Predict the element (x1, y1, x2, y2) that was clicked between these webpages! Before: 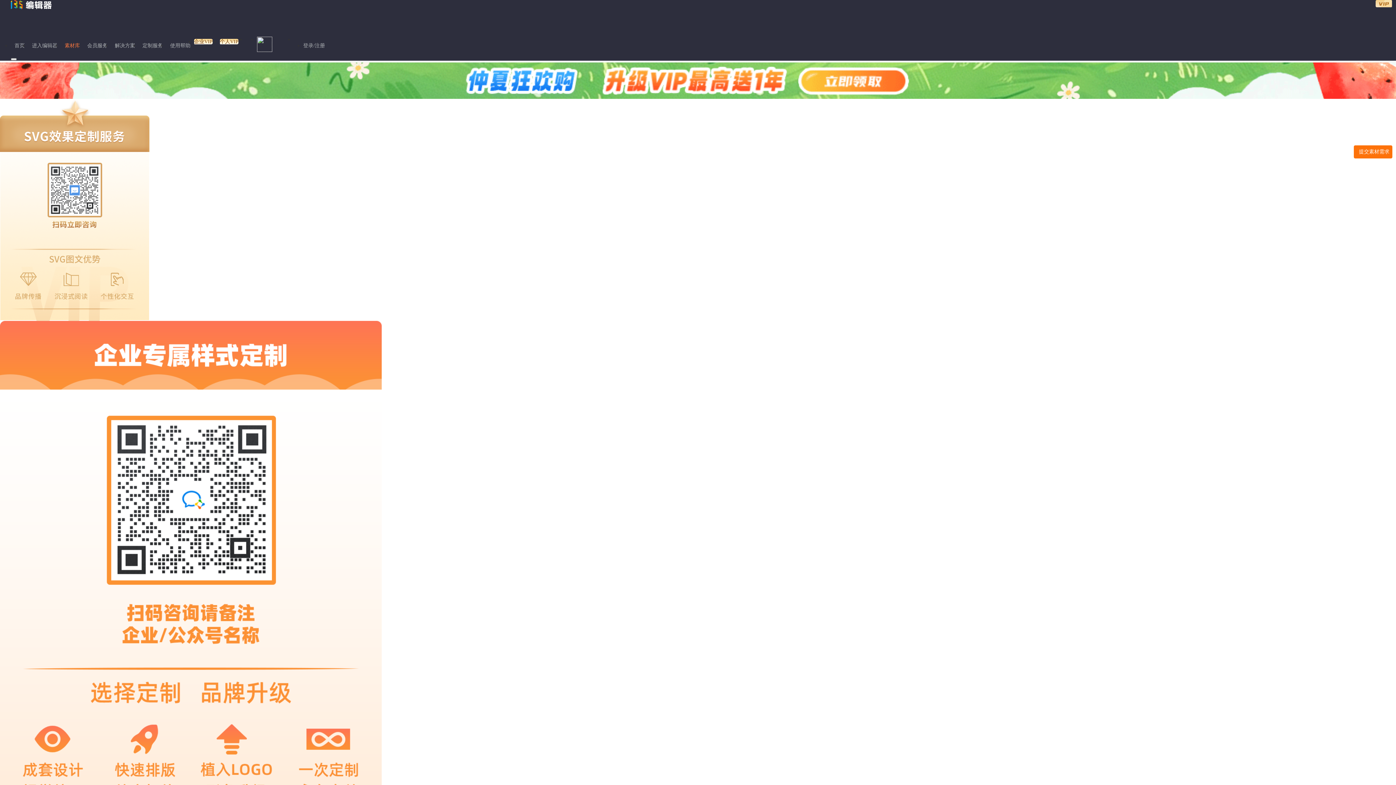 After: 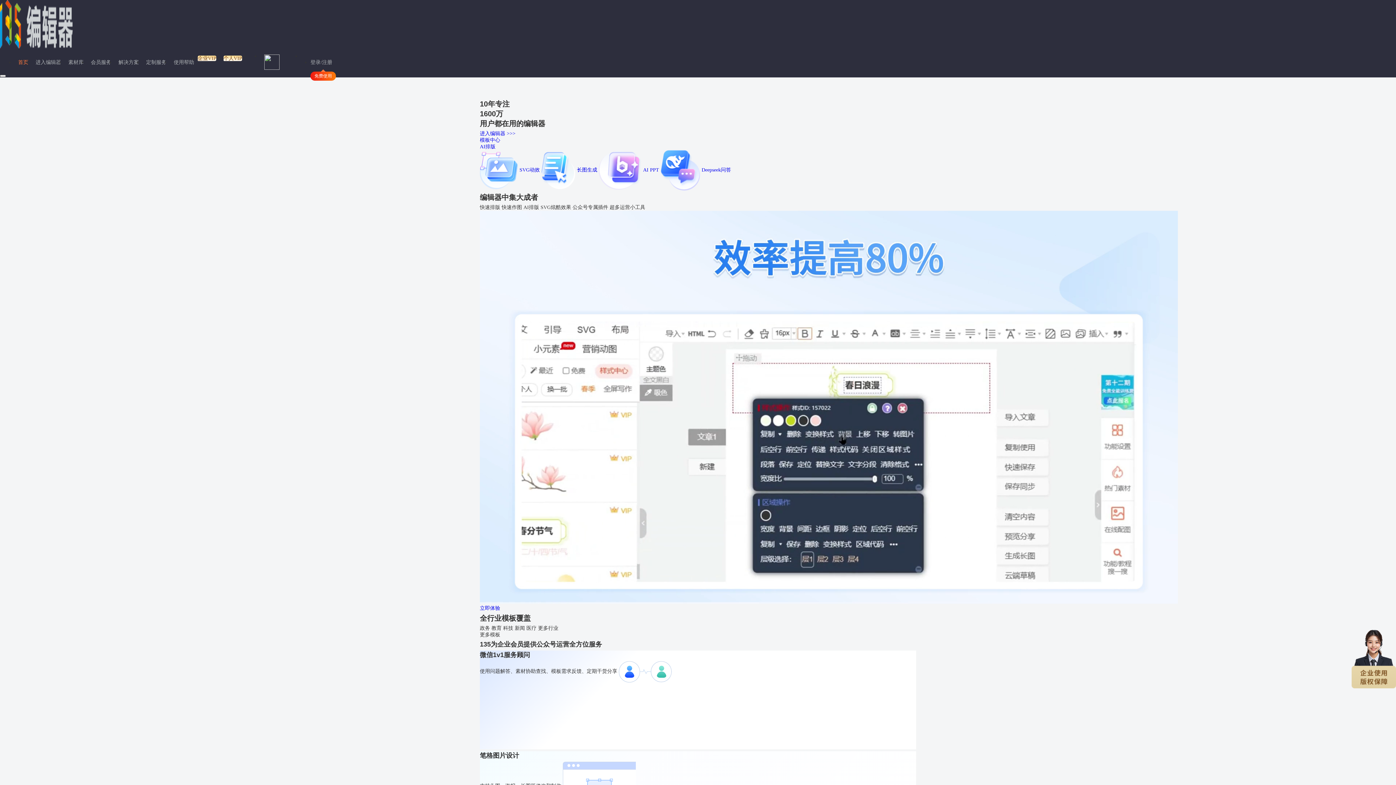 Action: bbox: (10, 1, 1385, 31)